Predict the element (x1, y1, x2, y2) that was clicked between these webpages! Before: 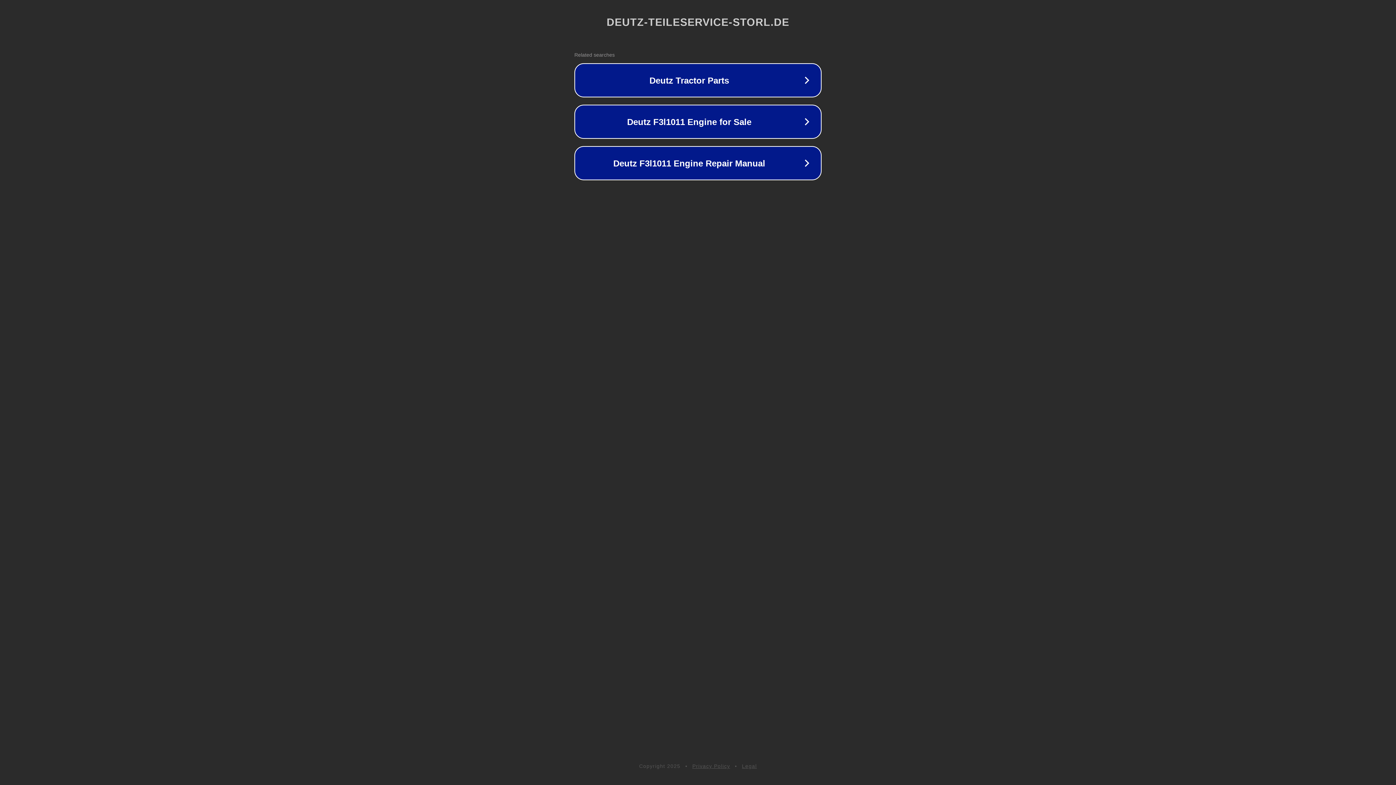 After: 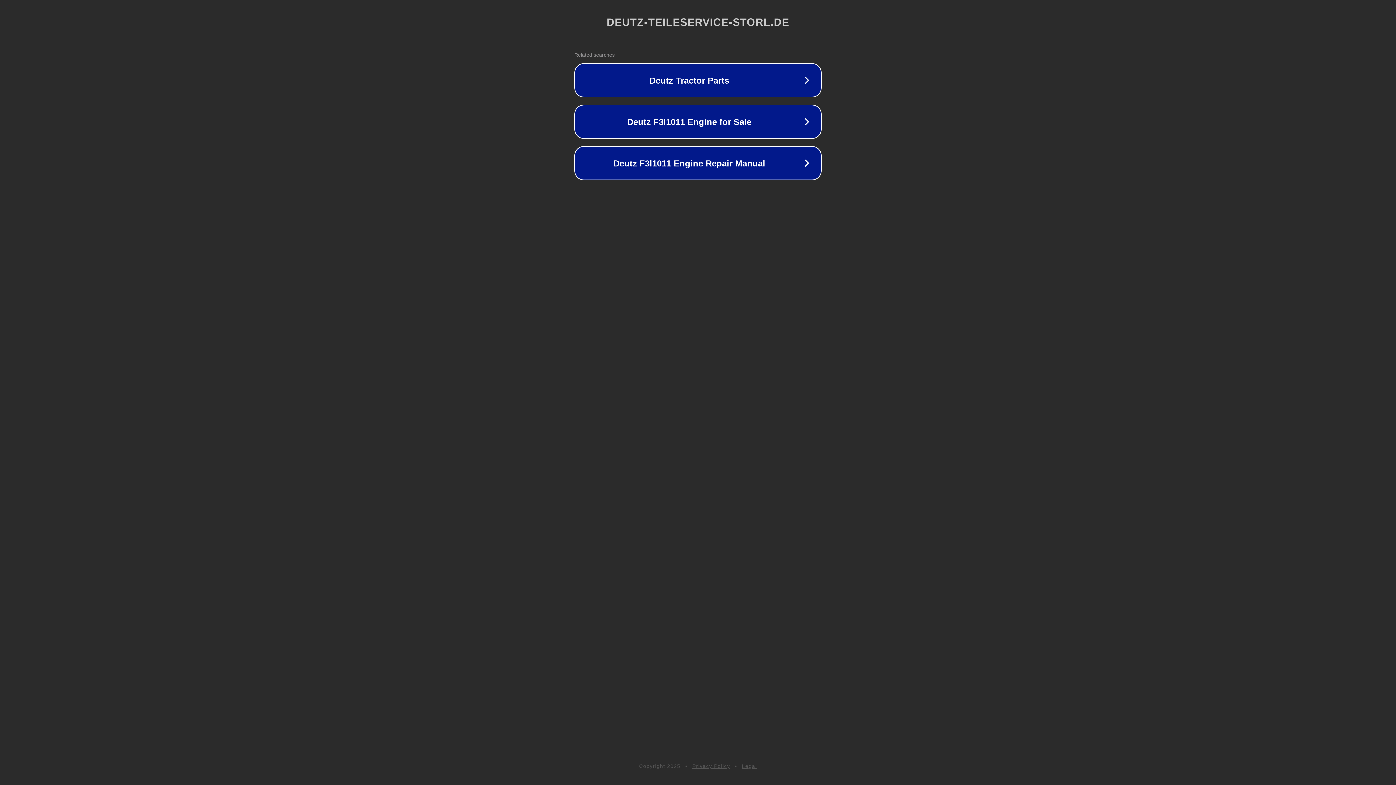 Action: bbox: (742, 763, 757, 769) label: Legal